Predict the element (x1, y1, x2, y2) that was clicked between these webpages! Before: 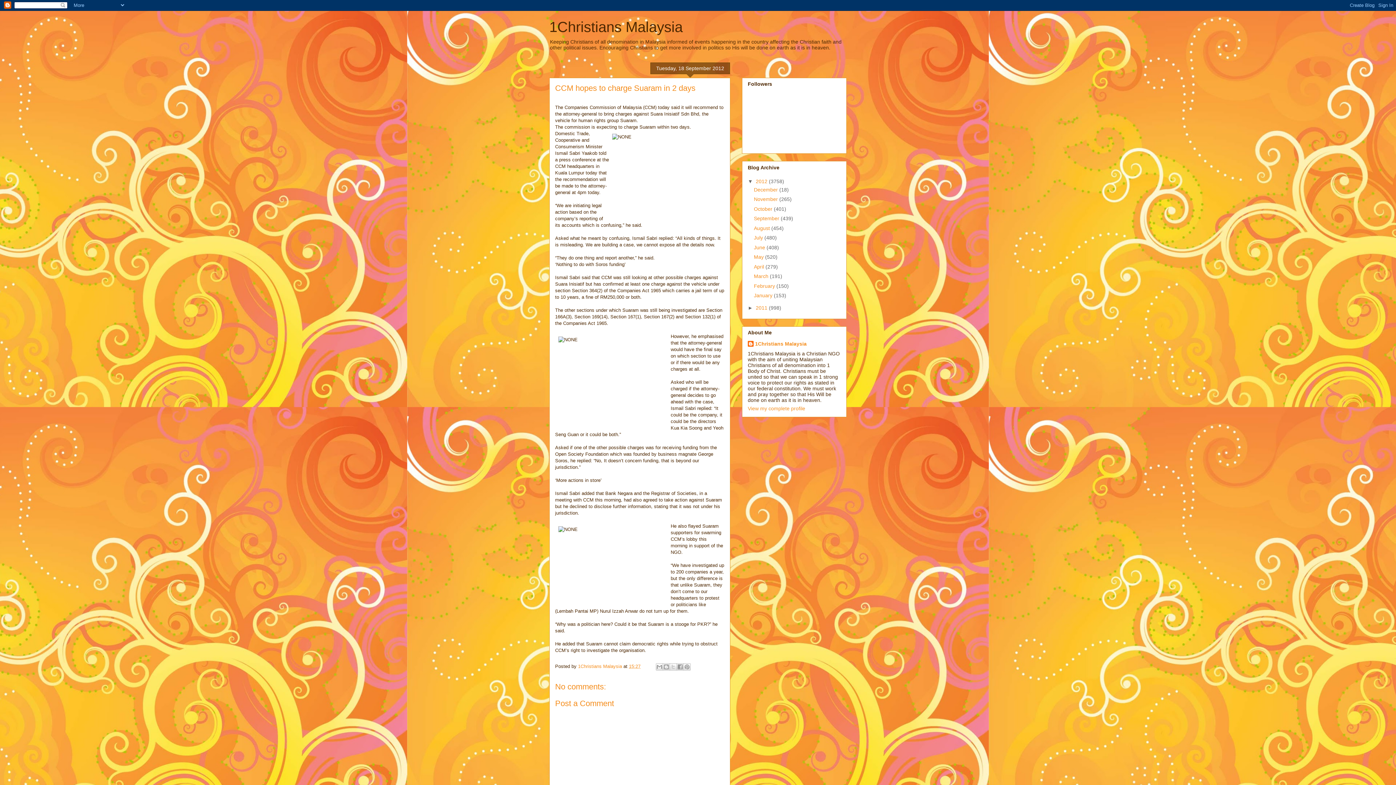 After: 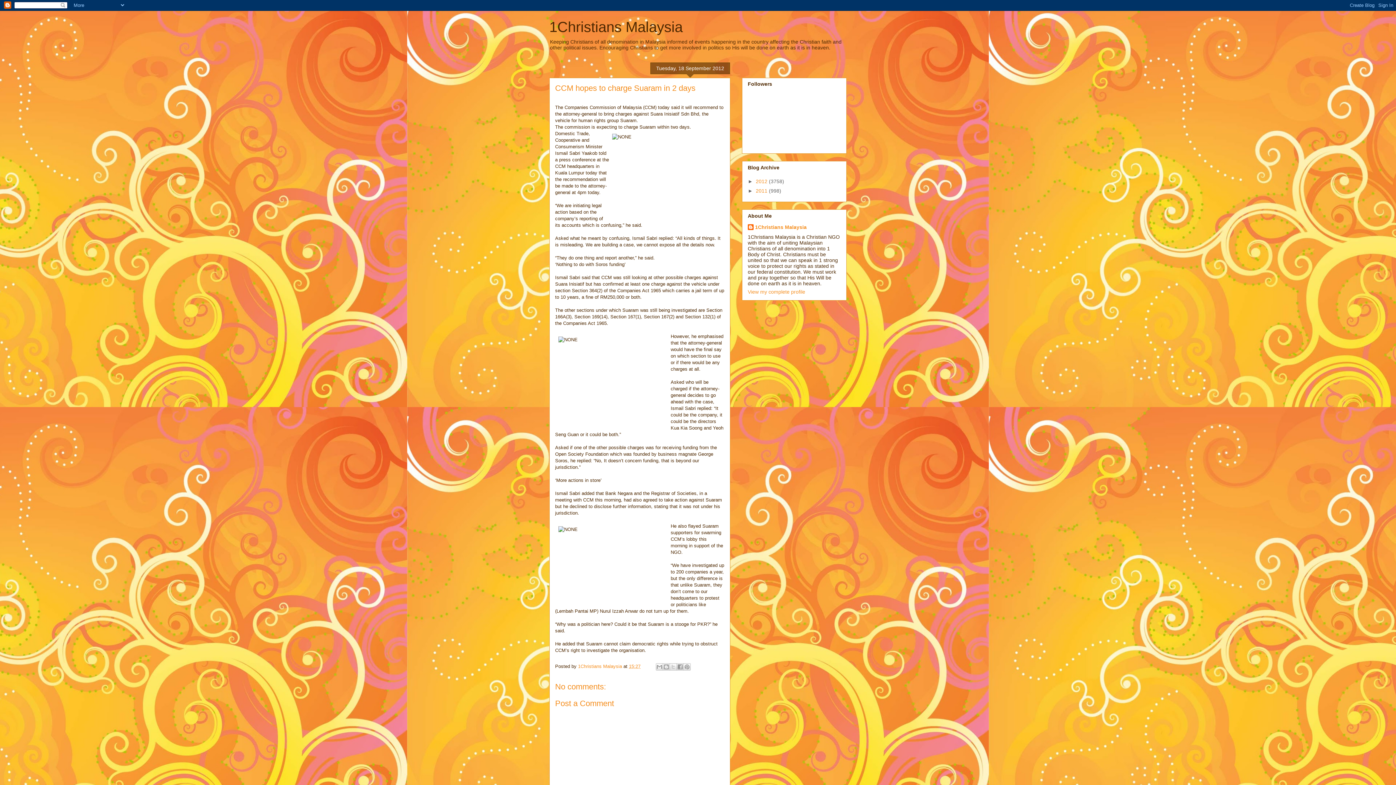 Action: label: ▼   bbox: (748, 178, 756, 184)